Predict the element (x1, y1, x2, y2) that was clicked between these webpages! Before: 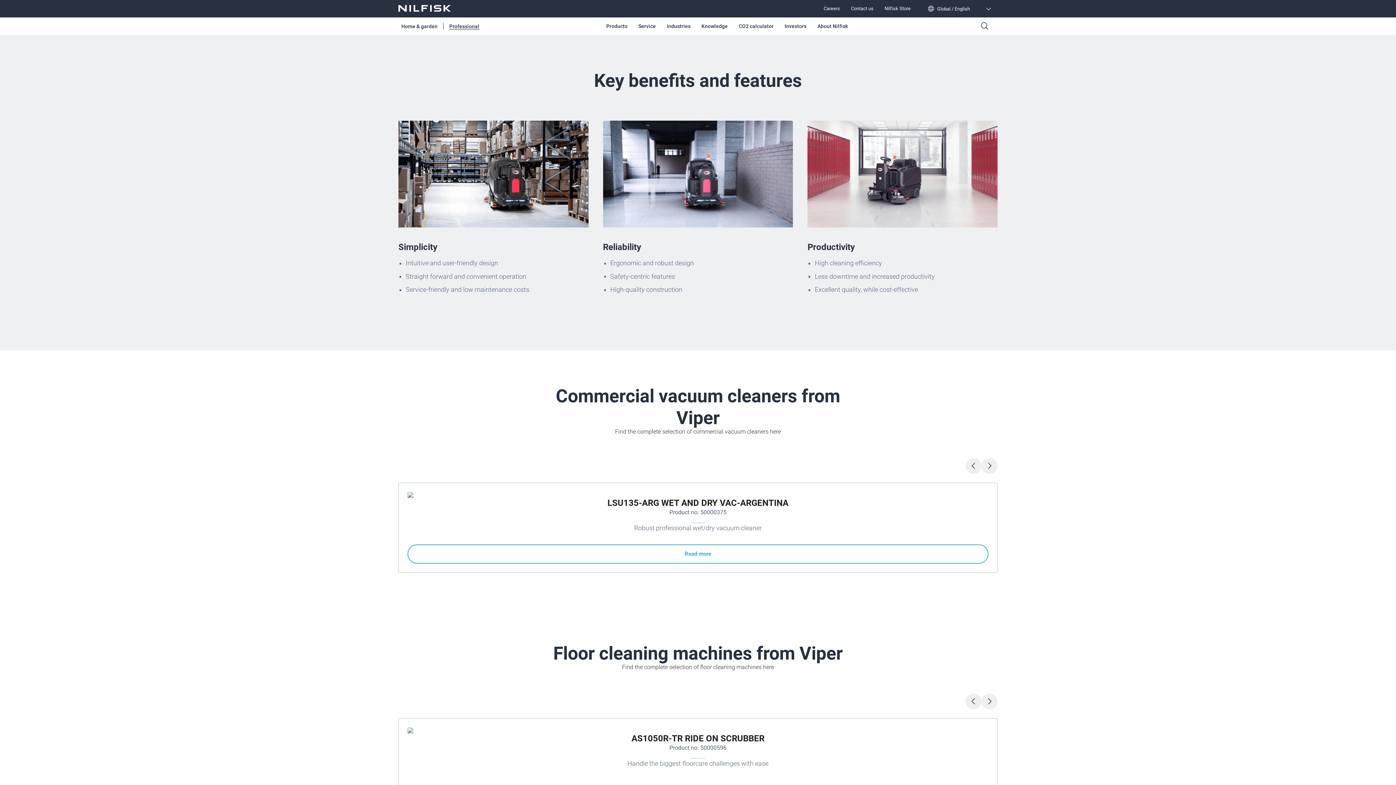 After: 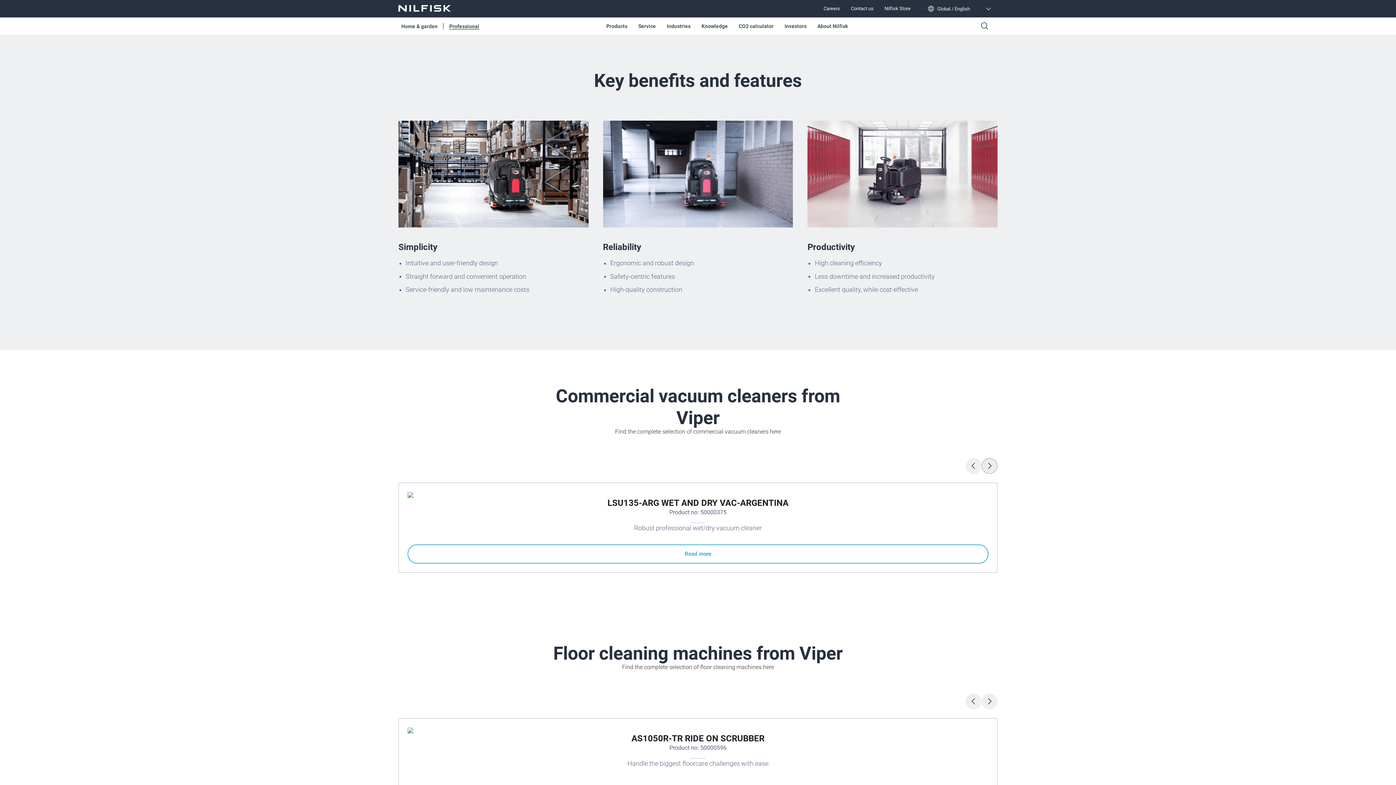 Action: bbox: (981, 458, 997, 474)